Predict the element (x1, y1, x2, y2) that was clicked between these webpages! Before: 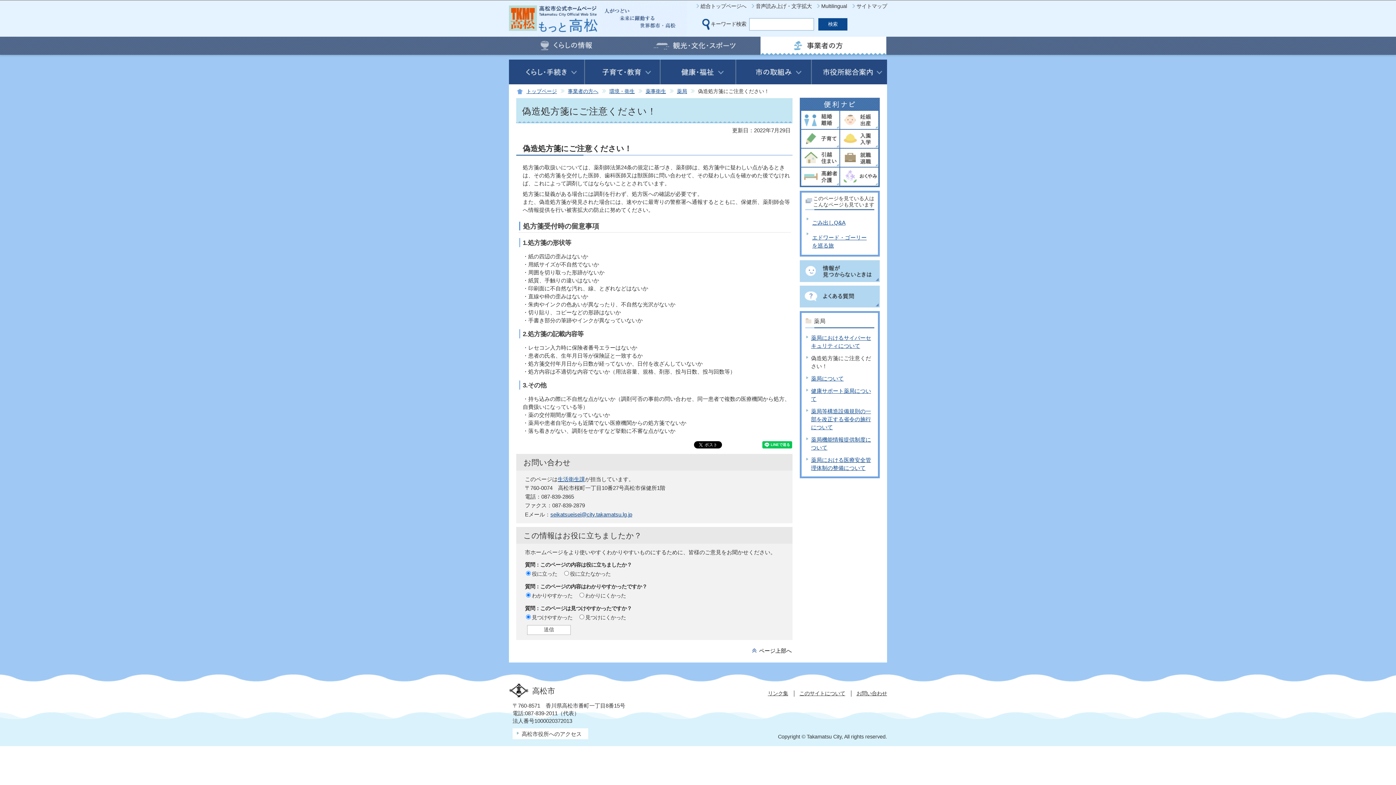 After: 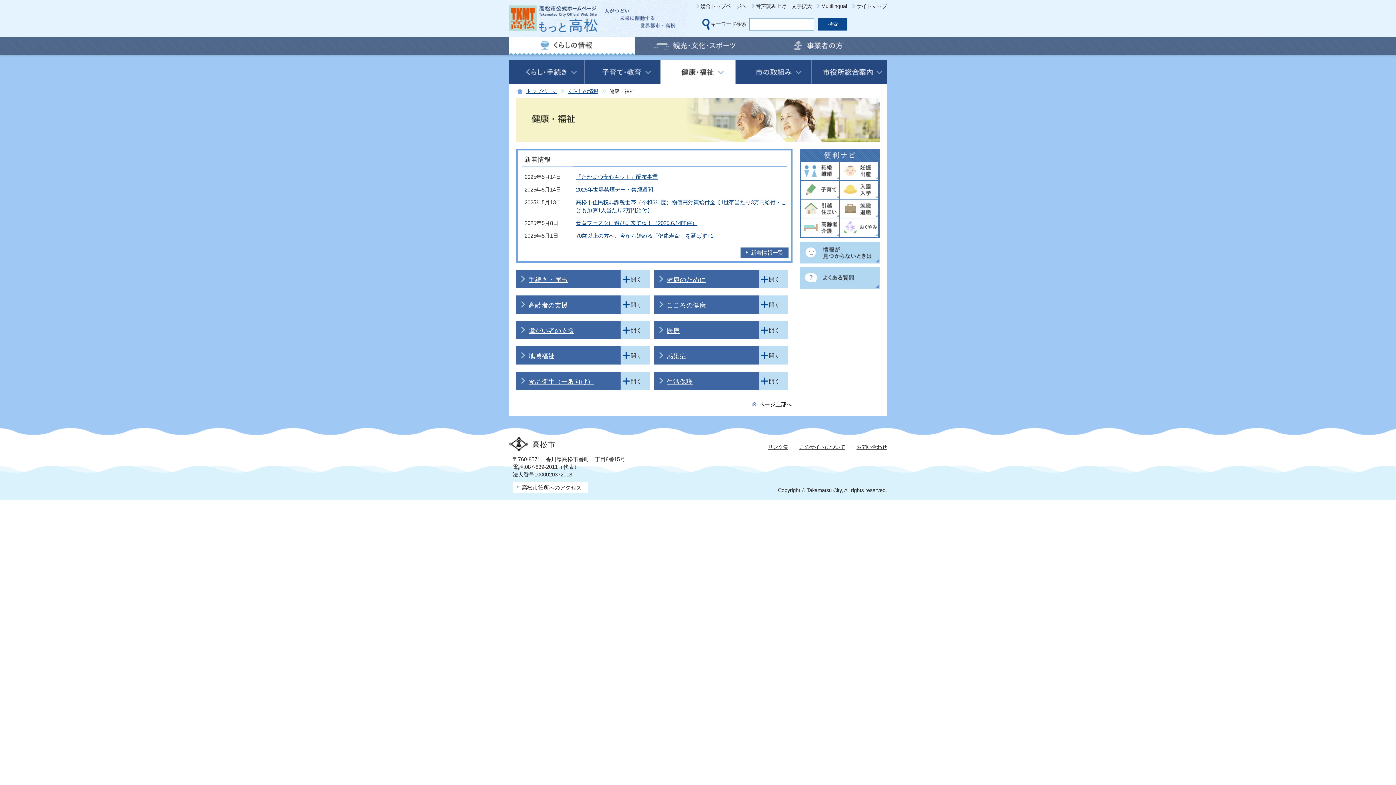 Action: bbox: (660, 59, 736, 84)